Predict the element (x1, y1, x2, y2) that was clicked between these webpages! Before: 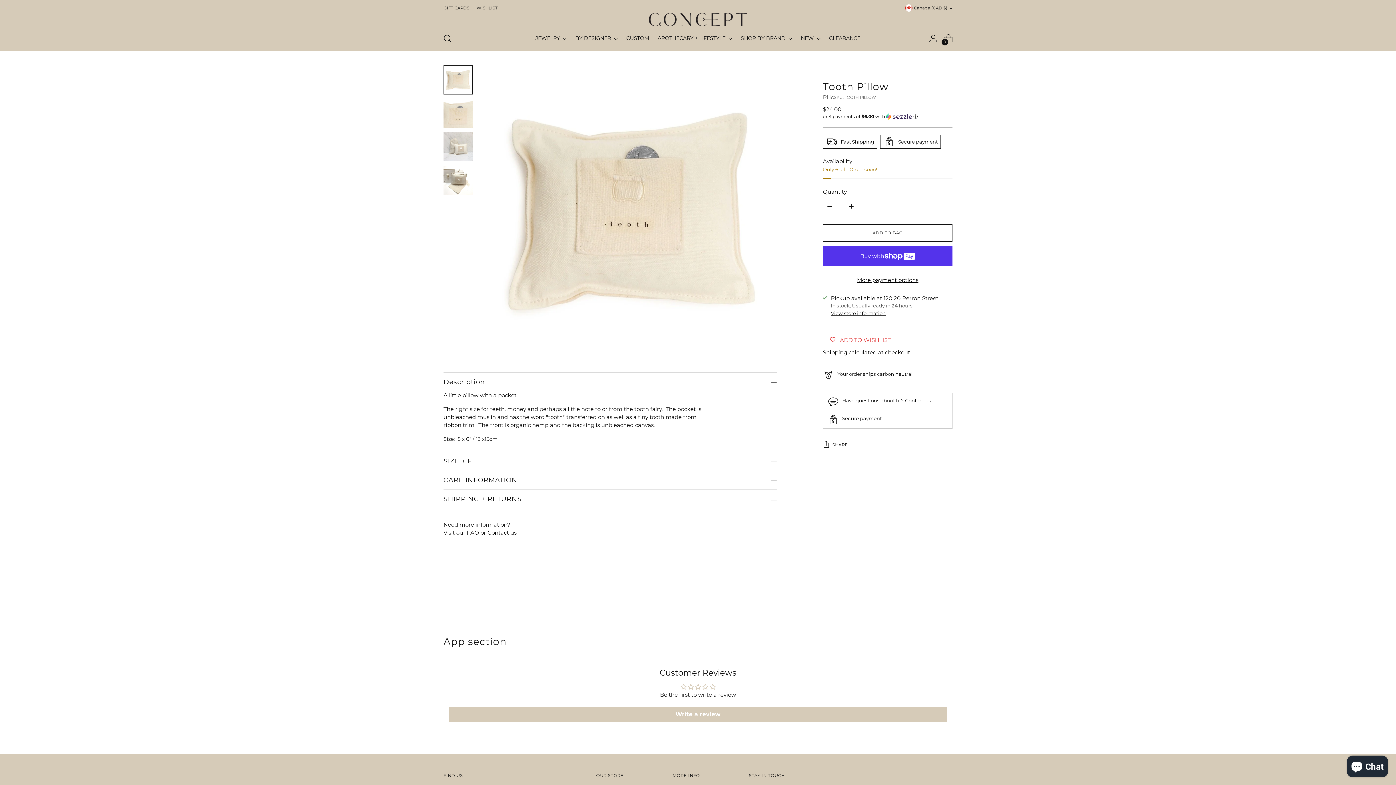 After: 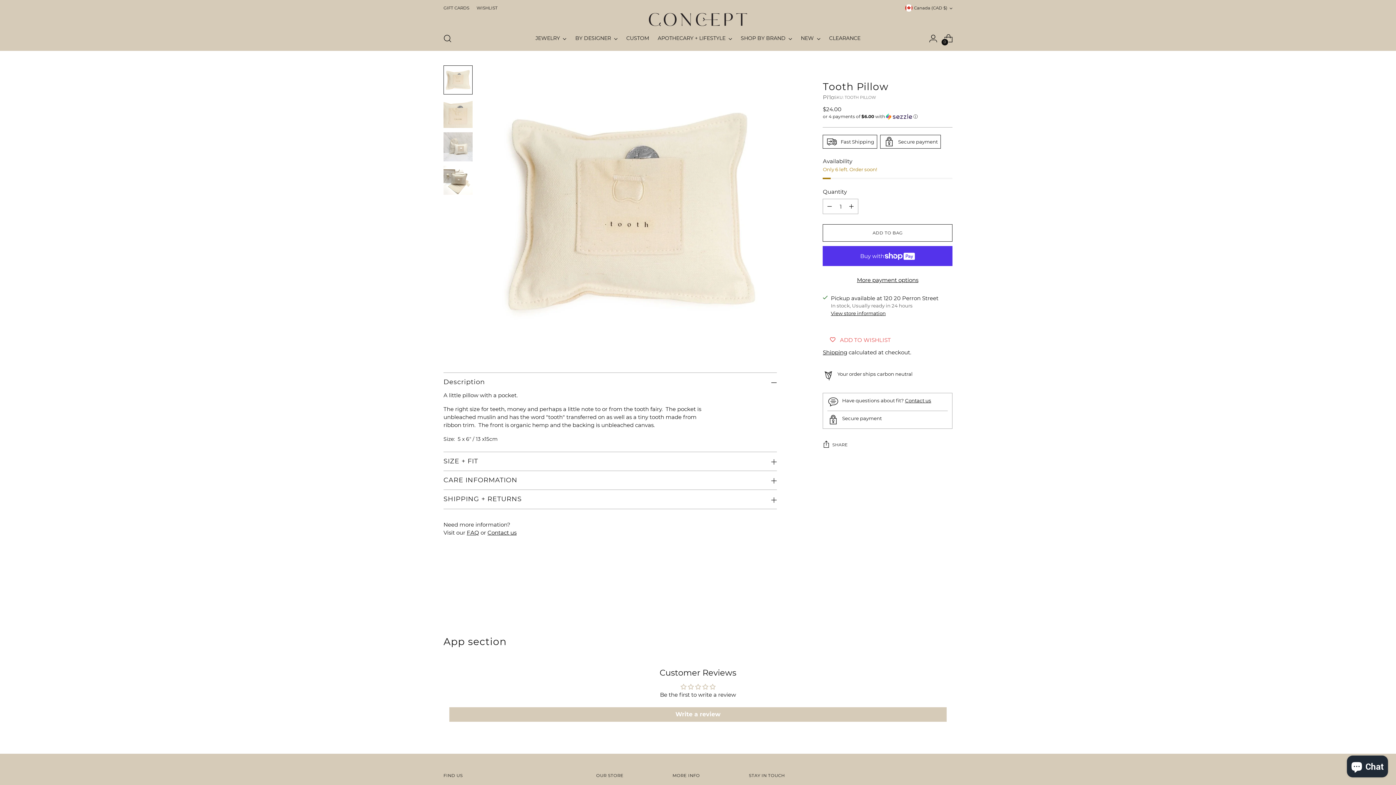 Action: bbox: (443, 65, 472, 94) label: Change image to image 1